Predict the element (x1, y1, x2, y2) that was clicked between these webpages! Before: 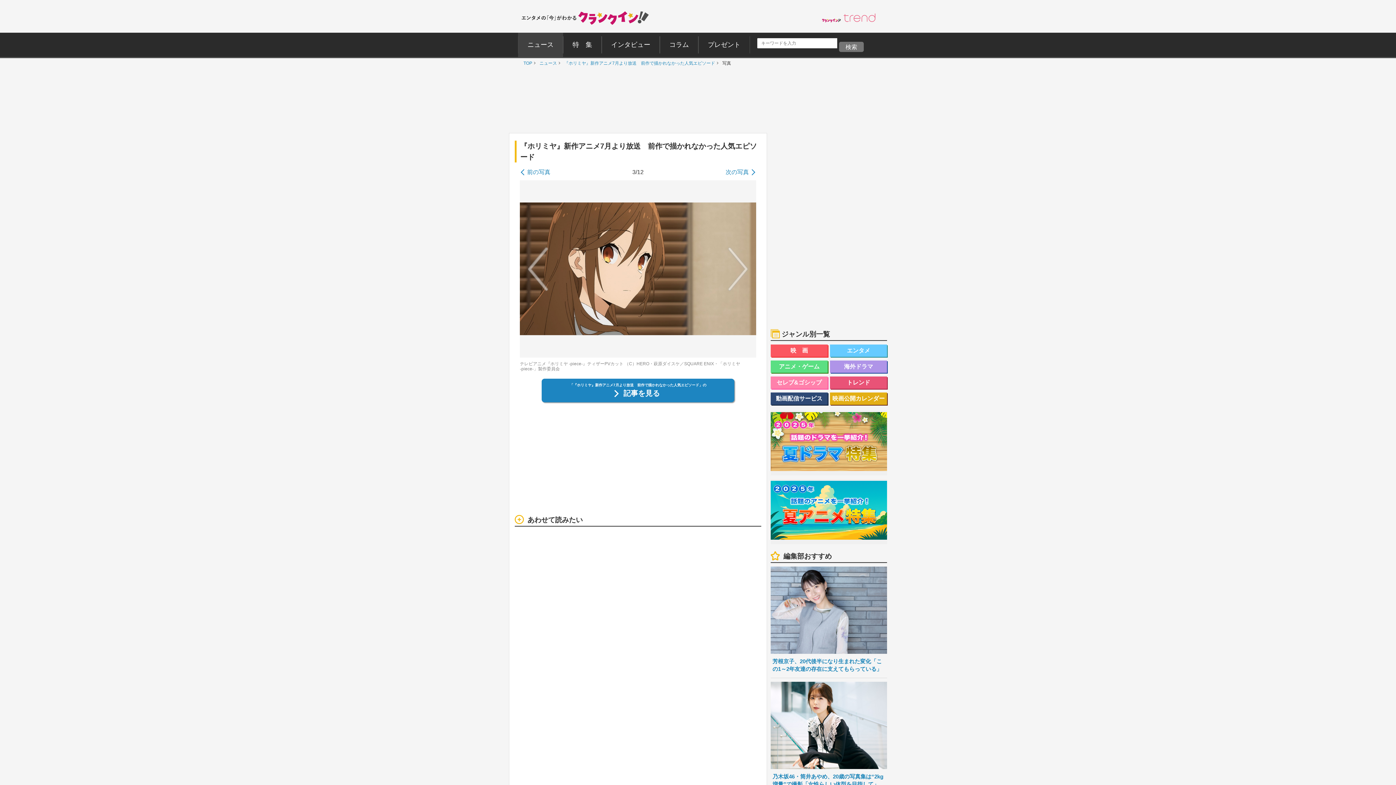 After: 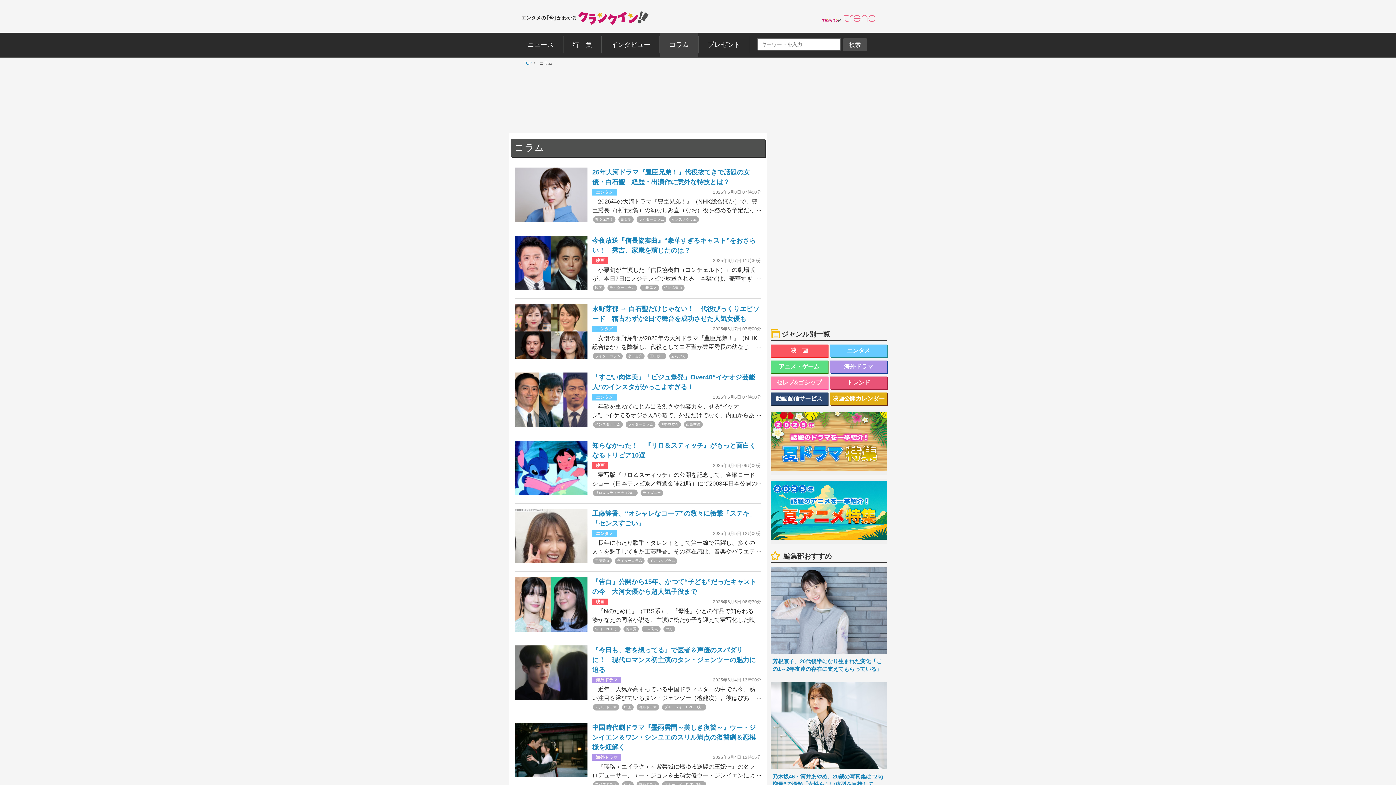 Action: bbox: (660, 32, 698, 57) label: コラム